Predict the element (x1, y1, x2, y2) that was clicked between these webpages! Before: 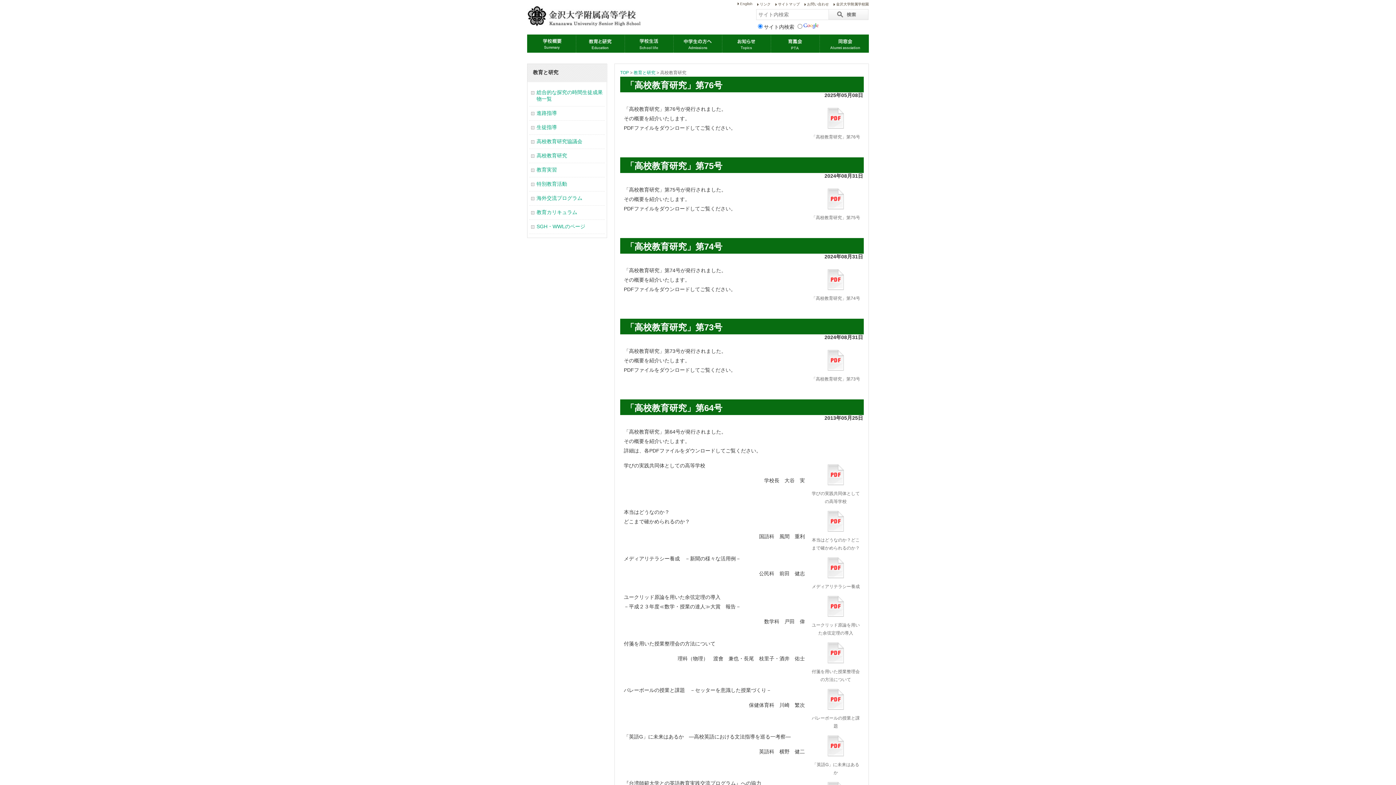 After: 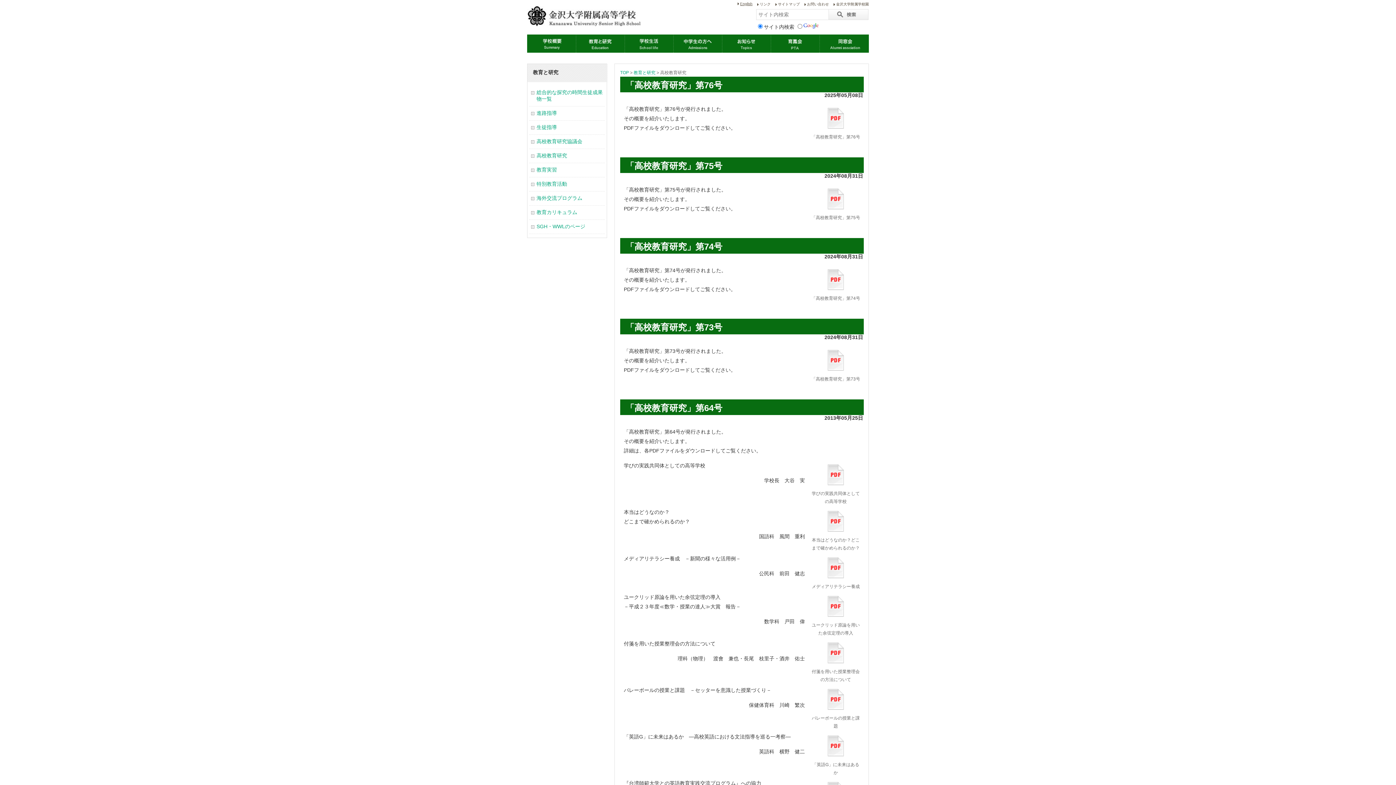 Action: bbox: (740, 1, 752, 5) label: English